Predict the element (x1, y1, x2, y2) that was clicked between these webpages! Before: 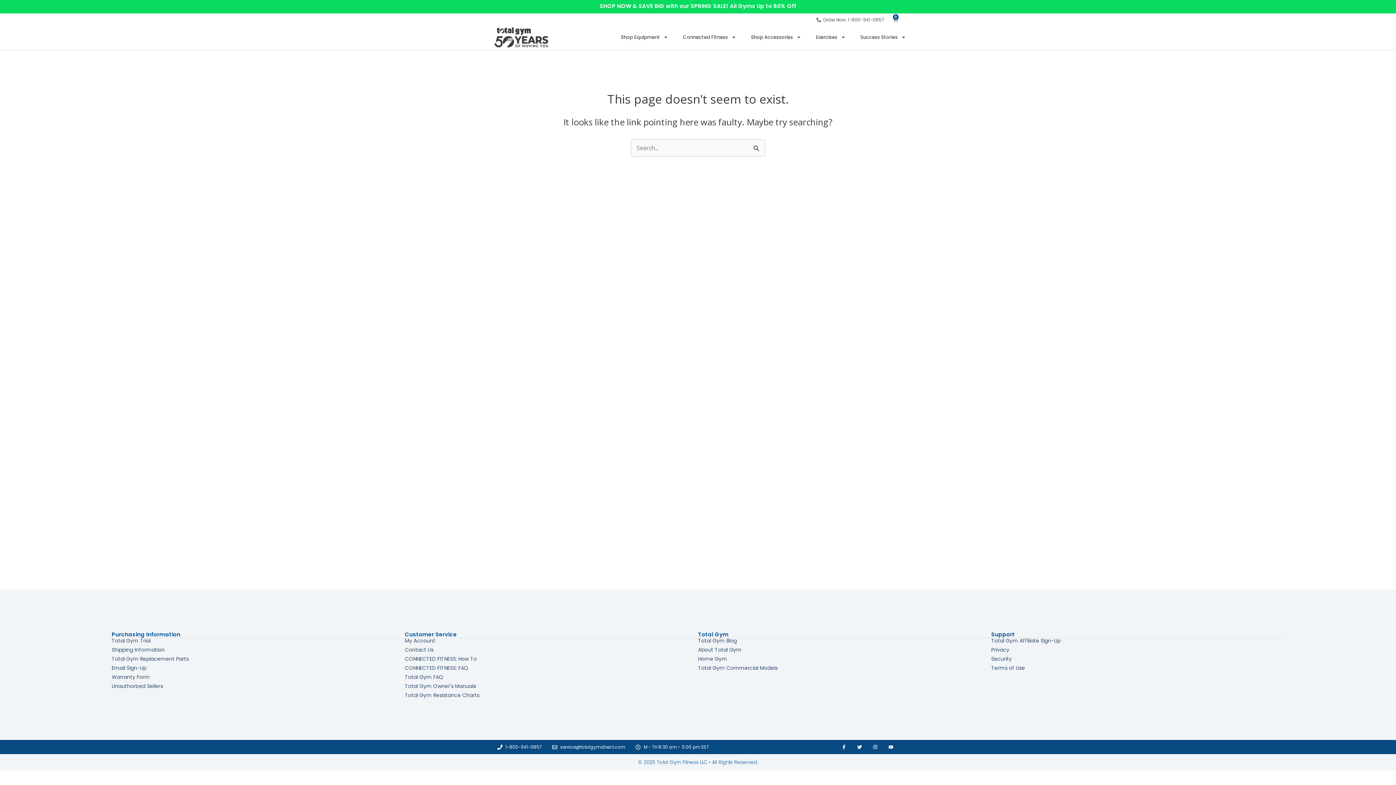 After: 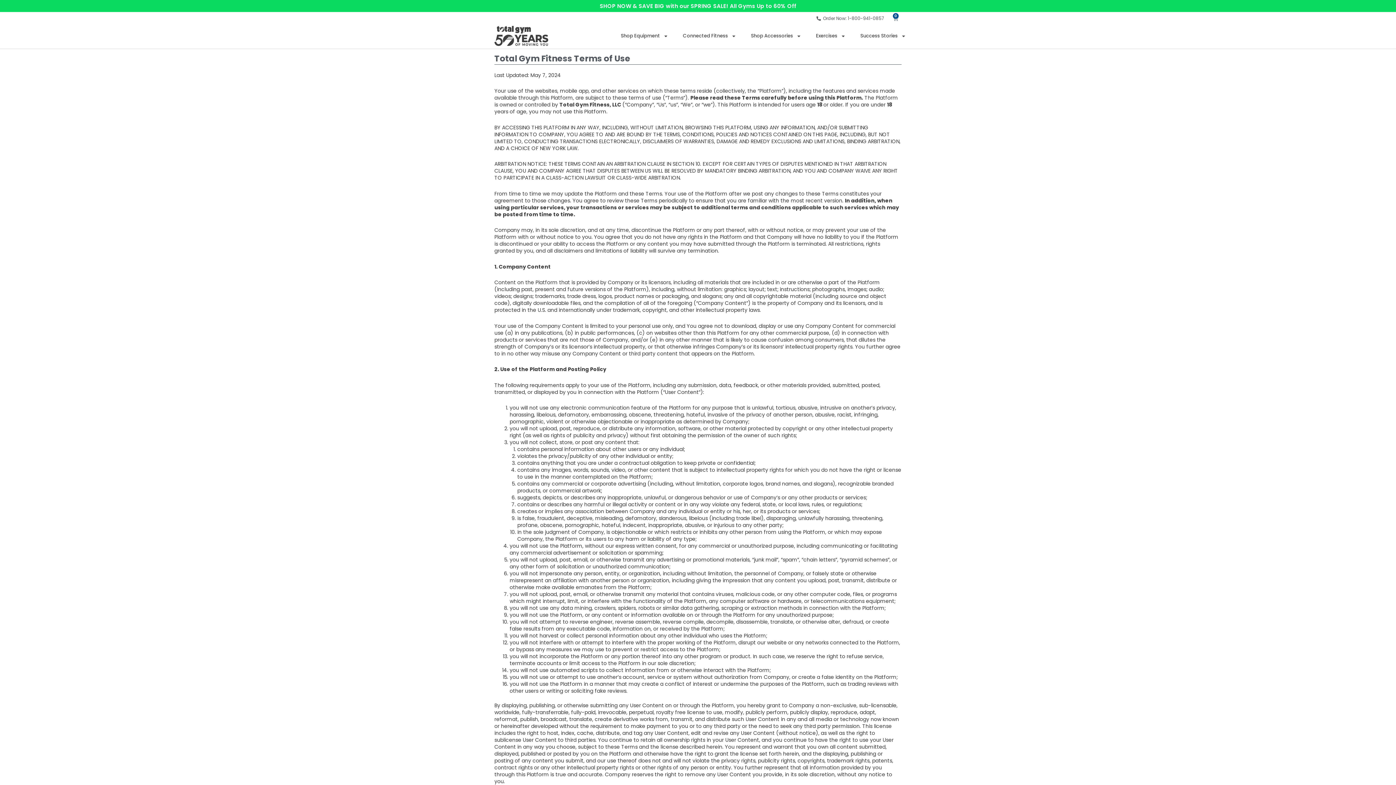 Action: bbox: (991, 665, 1284, 671) label: Terms of Use